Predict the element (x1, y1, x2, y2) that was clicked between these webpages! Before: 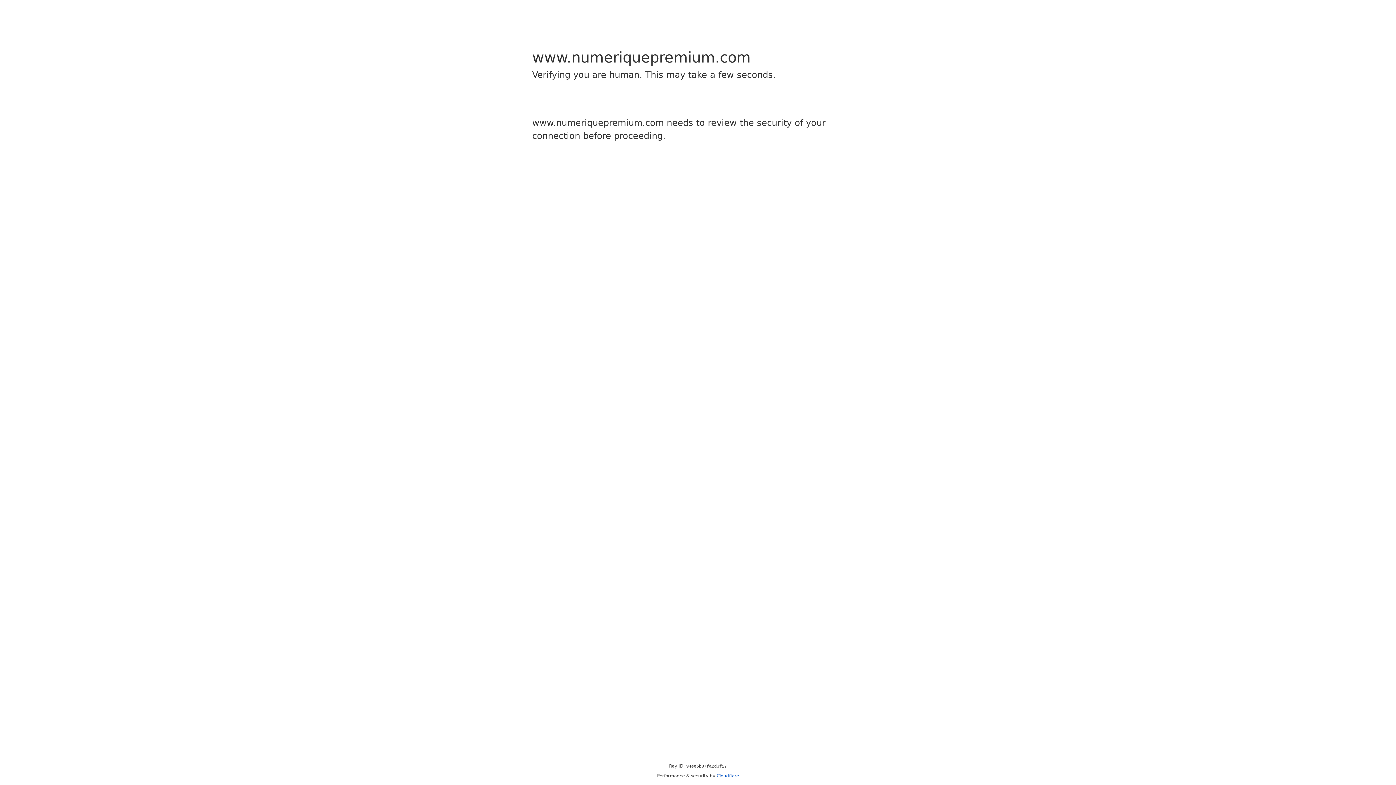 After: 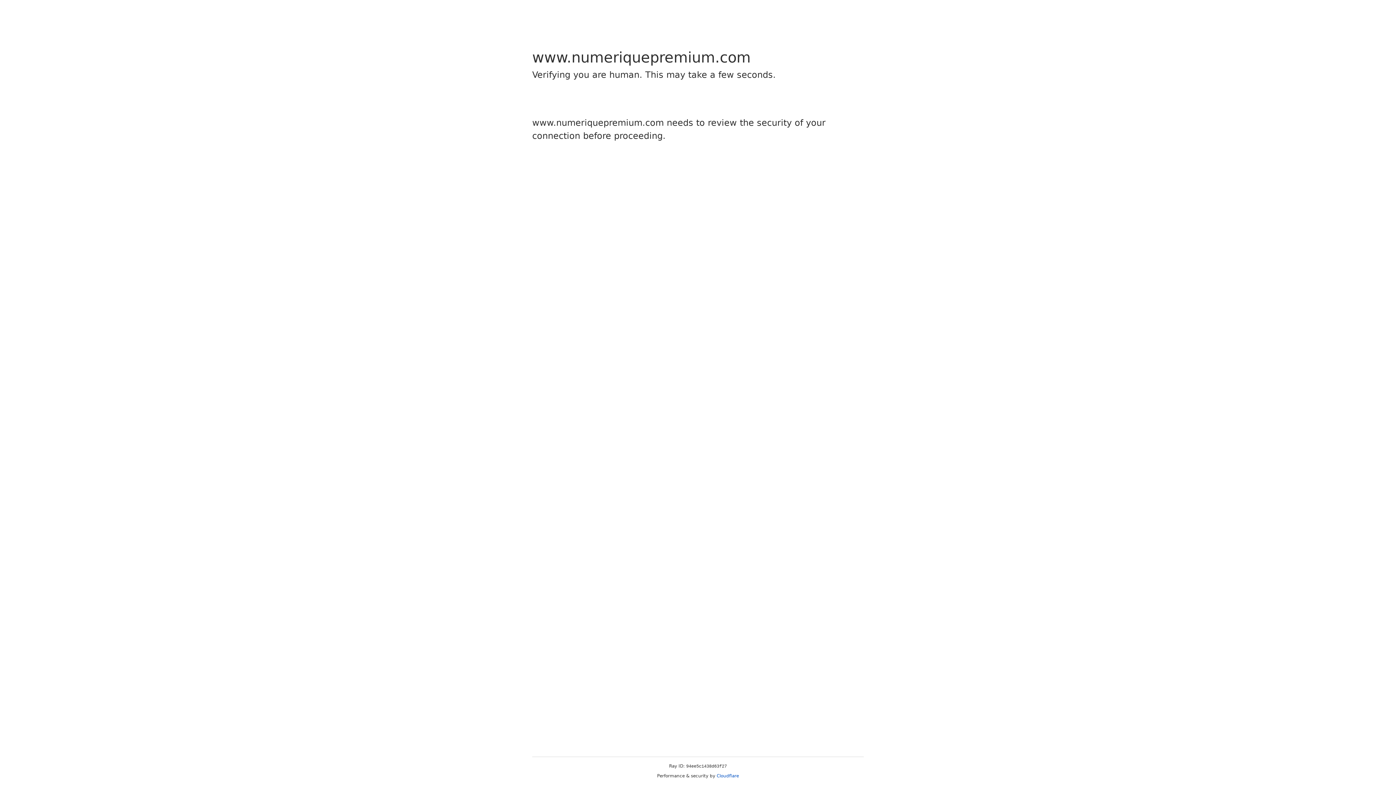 Action: label: Cloudflare bbox: (716, 773, 739, 778)